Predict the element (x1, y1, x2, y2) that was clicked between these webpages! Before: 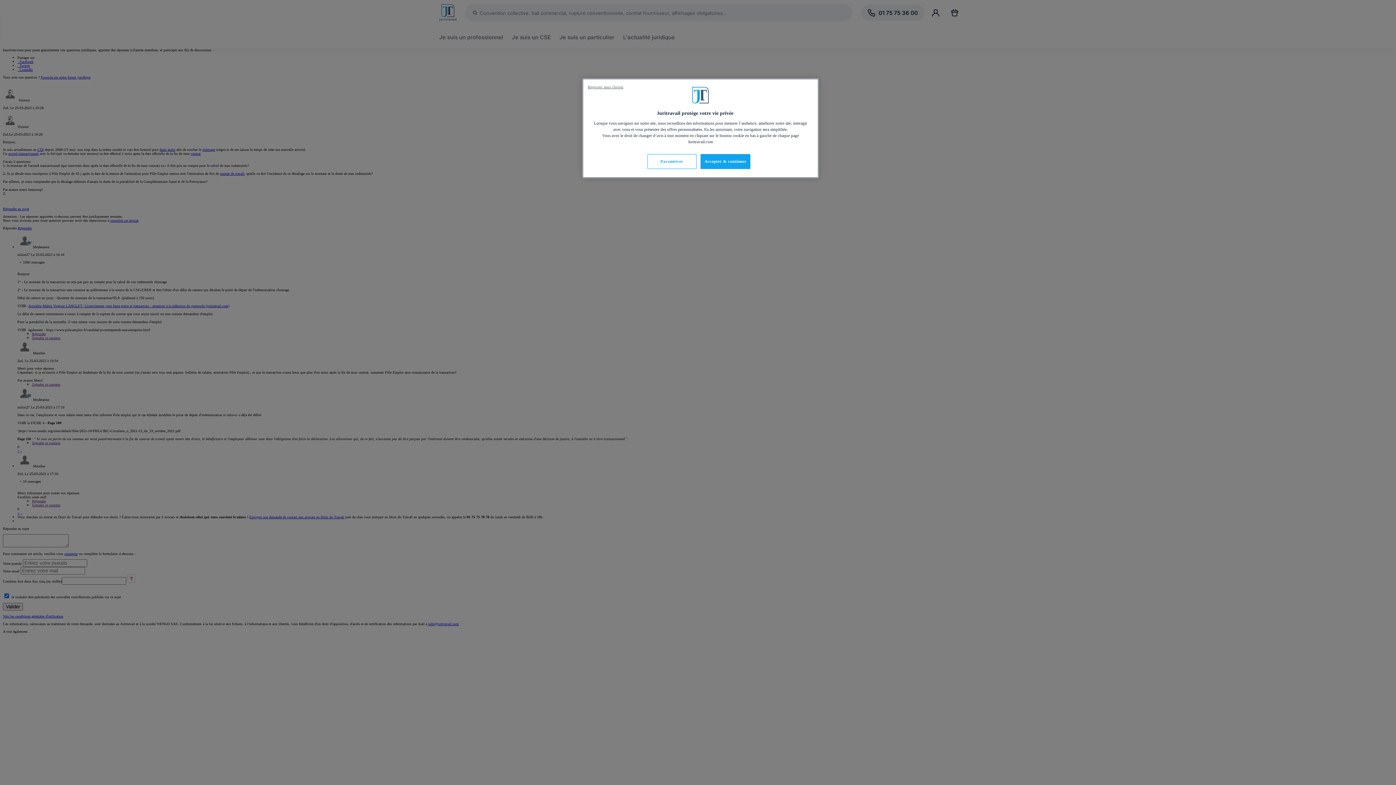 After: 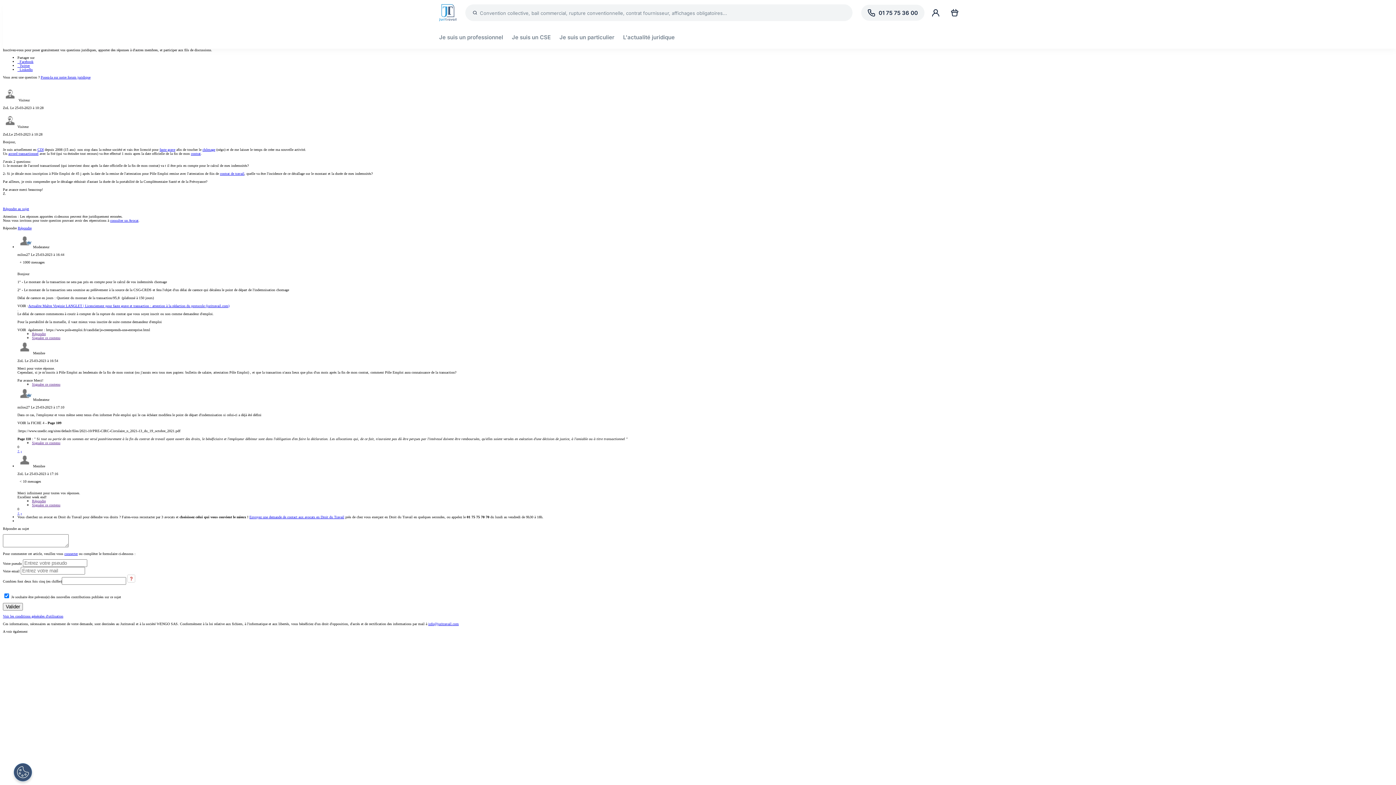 Action: bbox: (700, 154, 750, 169) label: Accepter & continuer